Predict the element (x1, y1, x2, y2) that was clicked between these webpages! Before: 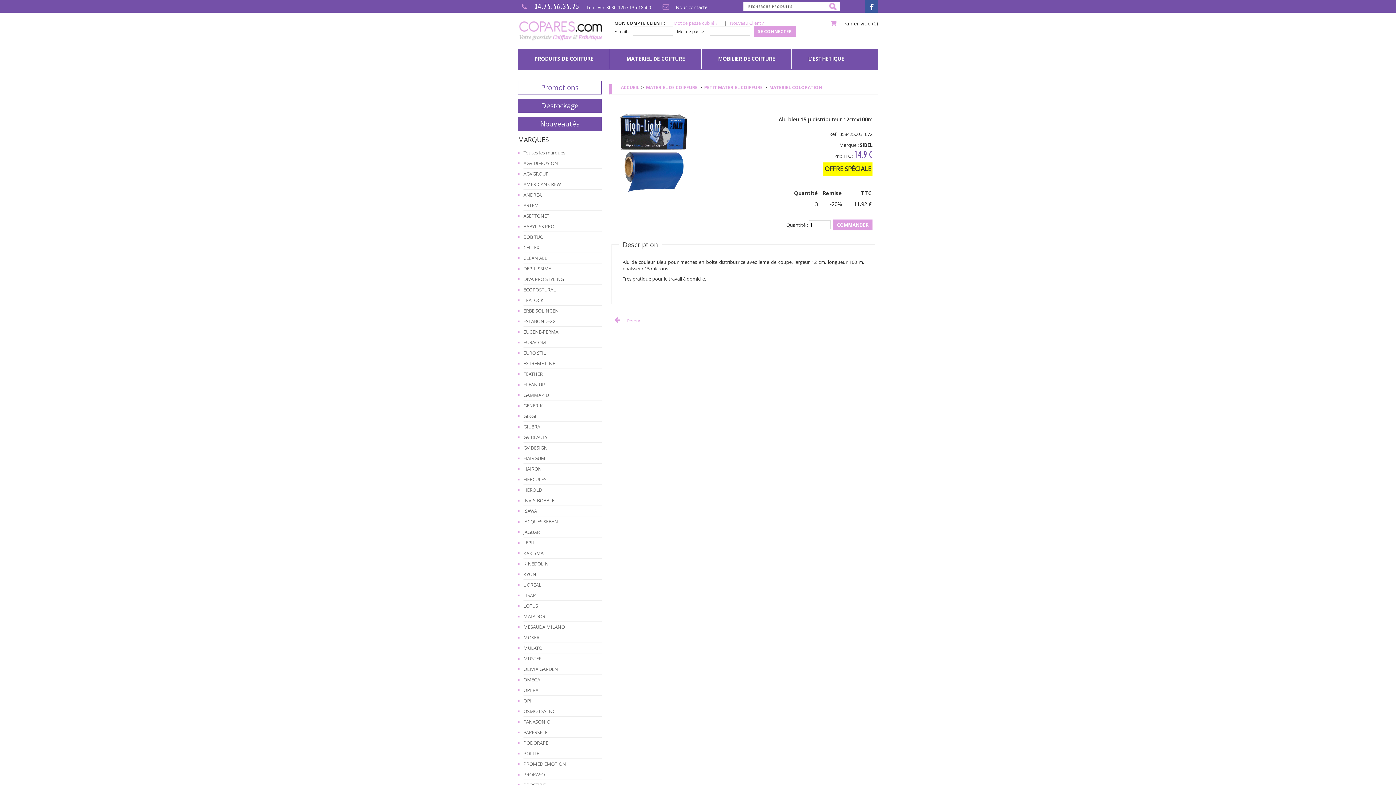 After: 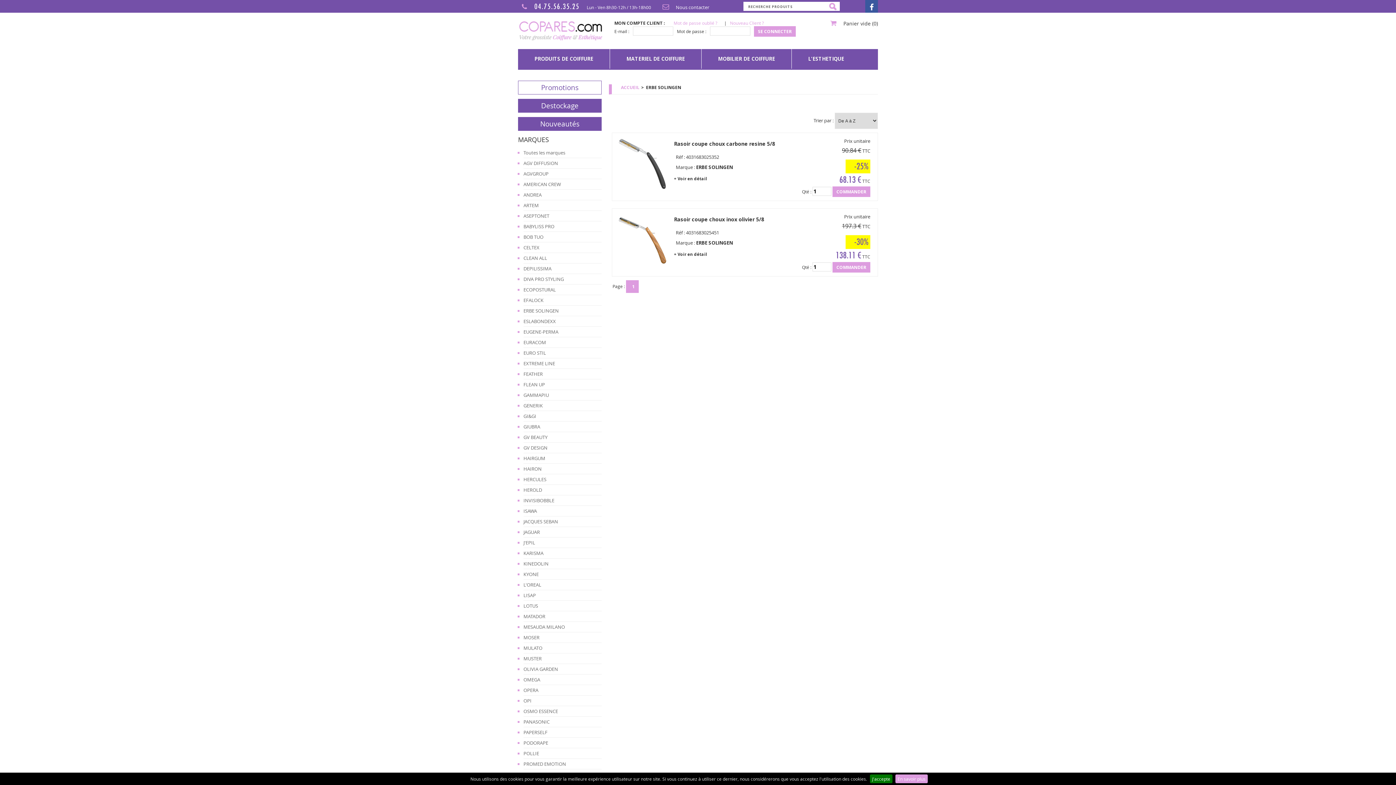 Action: bbox: (523, 307, 558, 314) label: ERBE SOLINGEN